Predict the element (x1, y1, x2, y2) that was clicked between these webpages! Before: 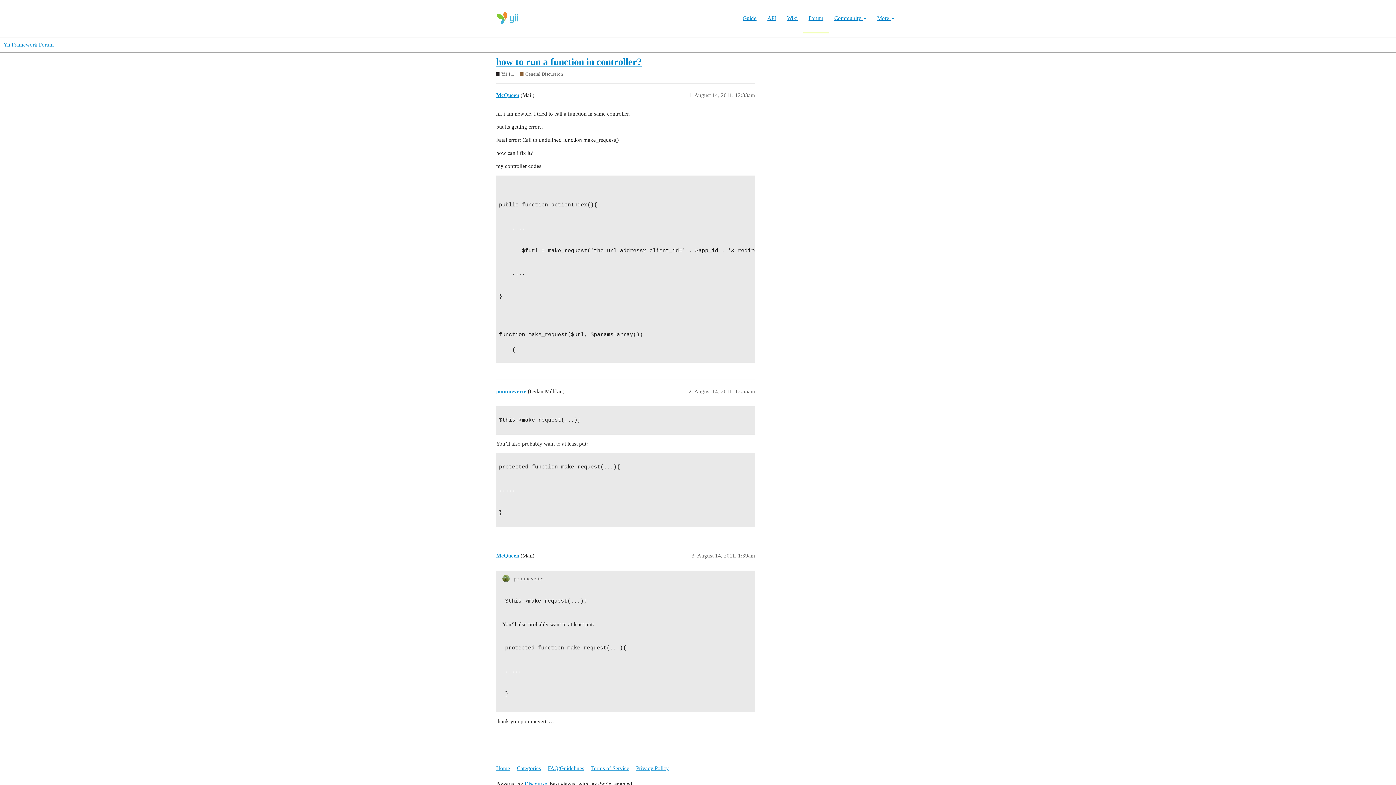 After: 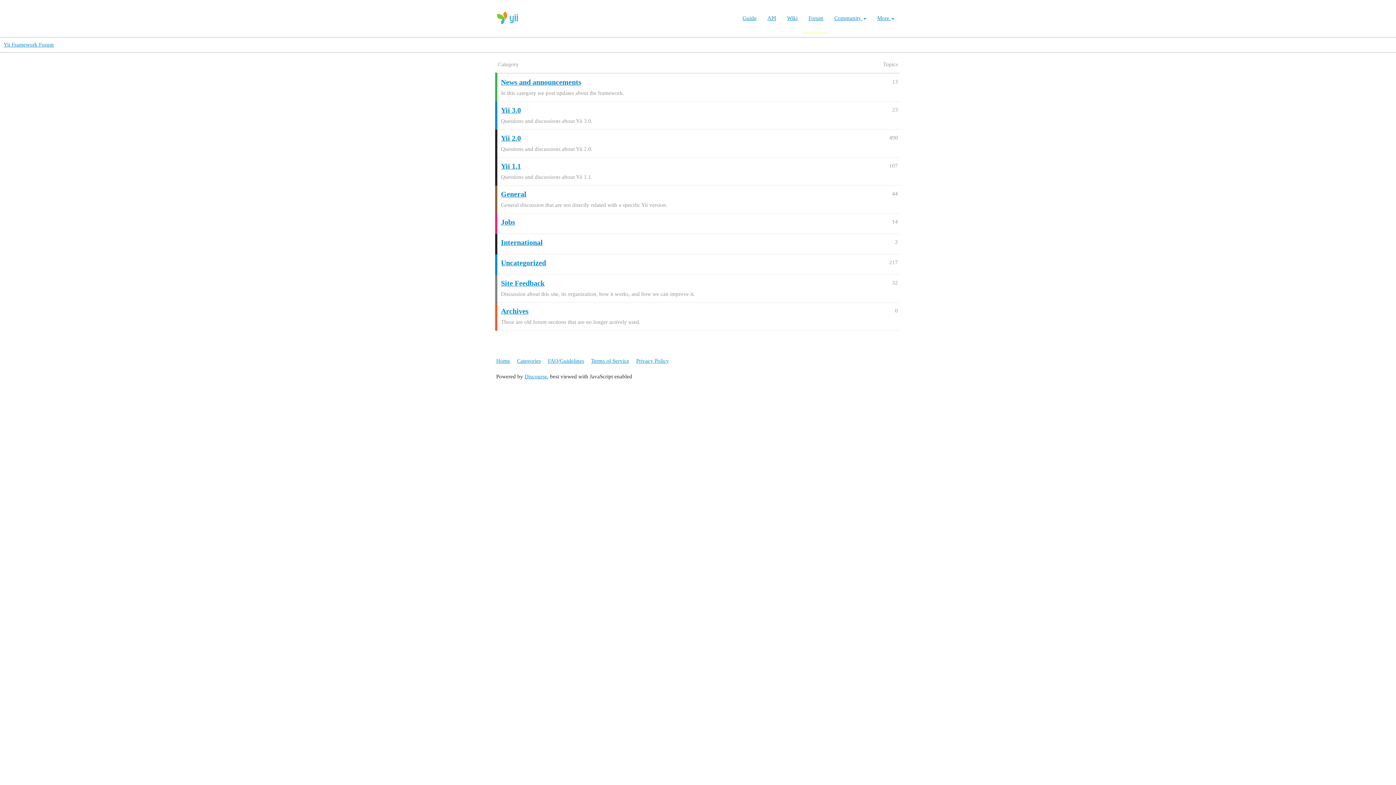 Action: bbox: (803, 3, 829, 33) label: Forum